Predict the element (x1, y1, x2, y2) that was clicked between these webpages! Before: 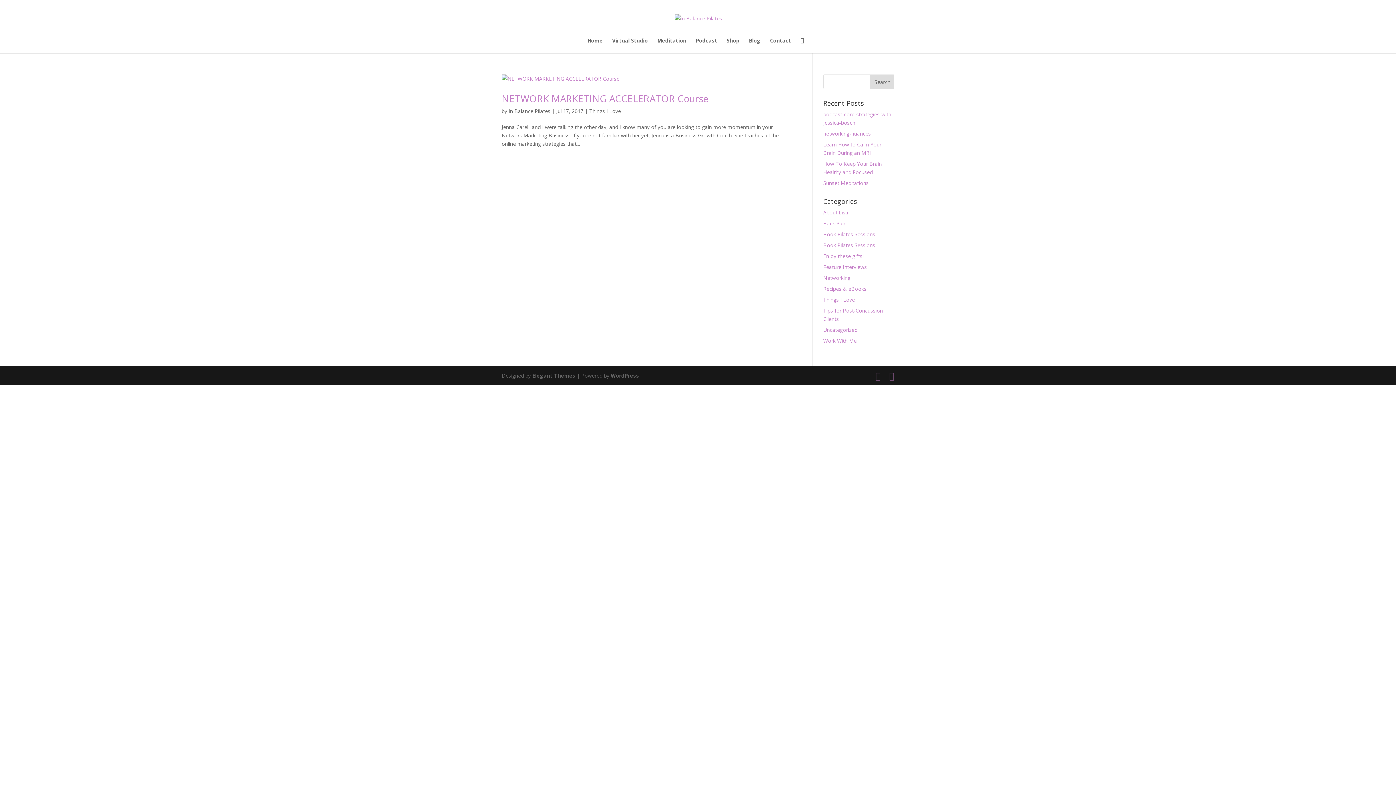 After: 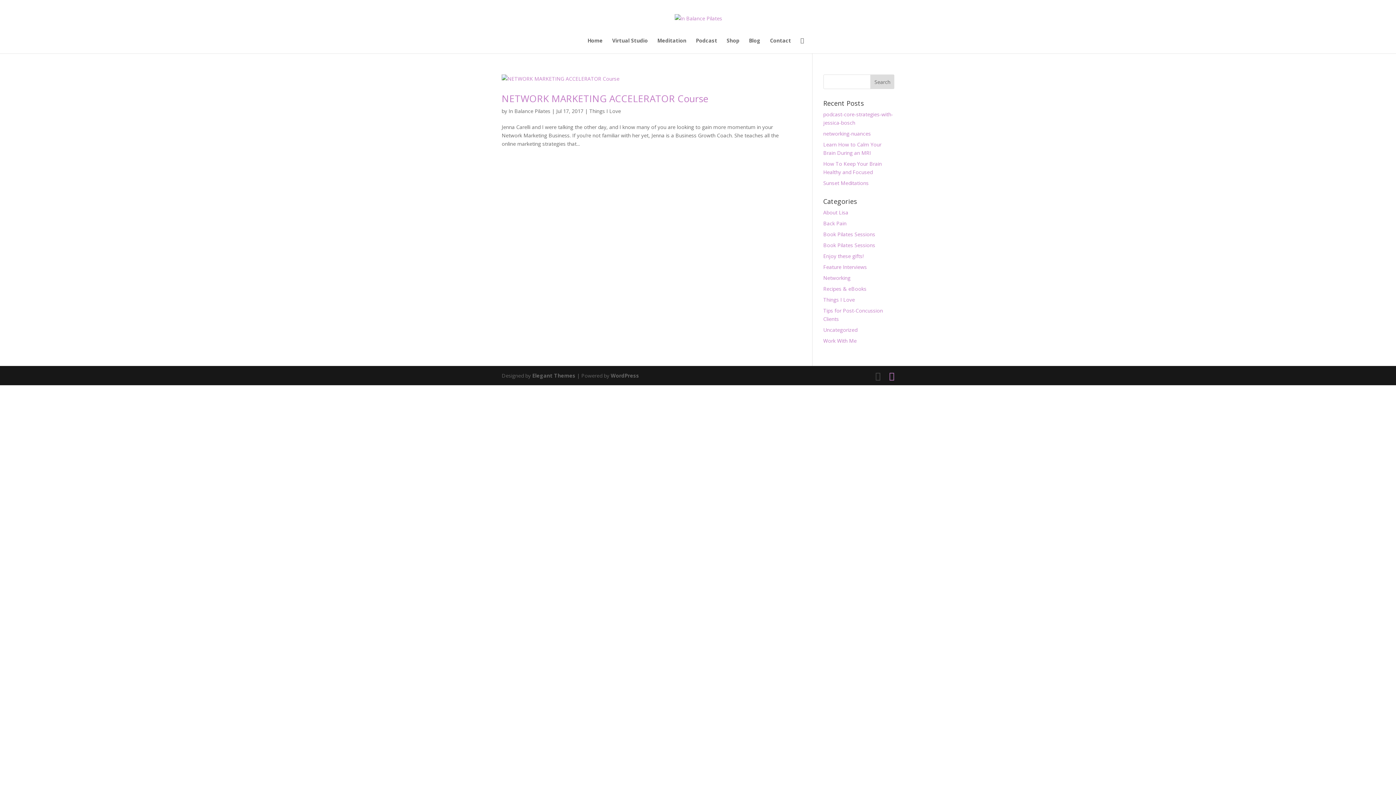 Action: bbox: (875, 371, 880, 380)